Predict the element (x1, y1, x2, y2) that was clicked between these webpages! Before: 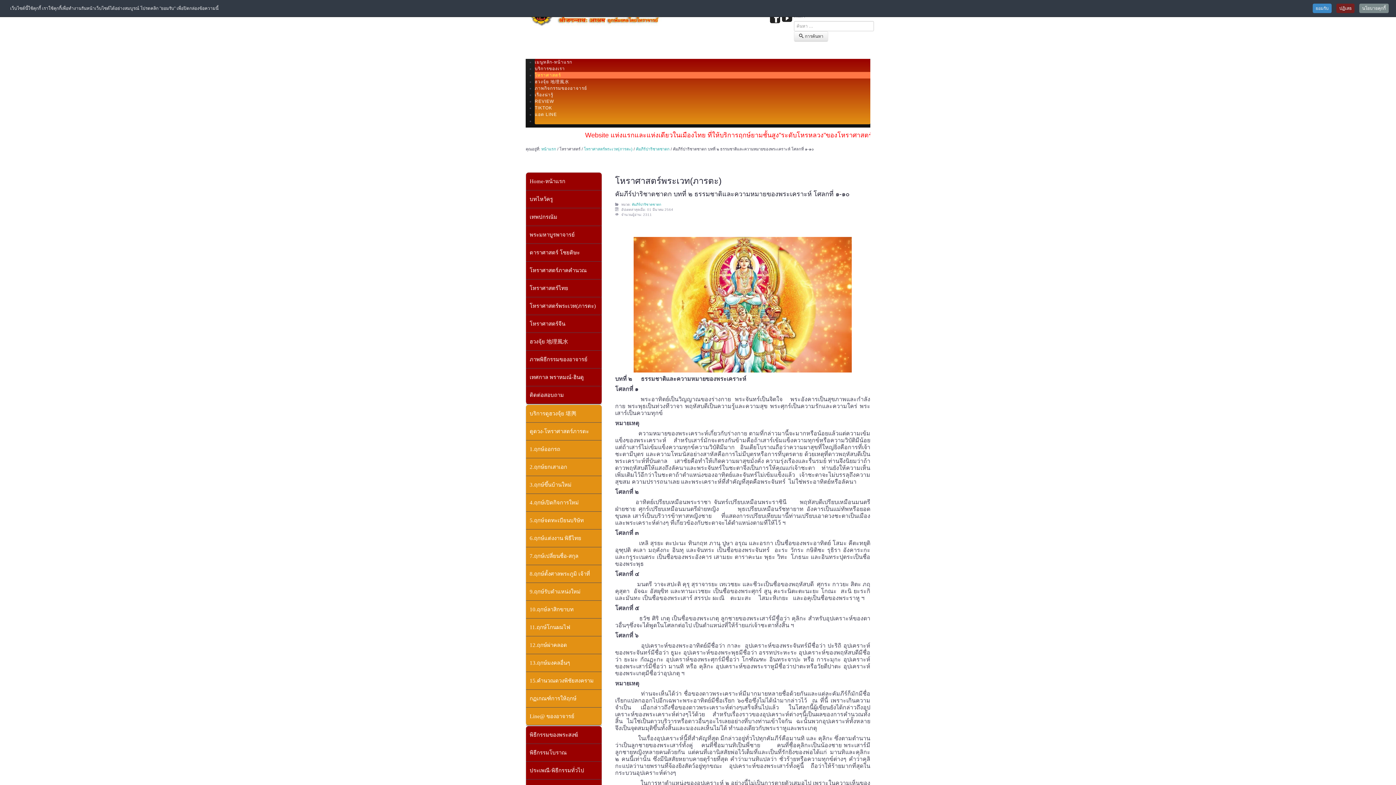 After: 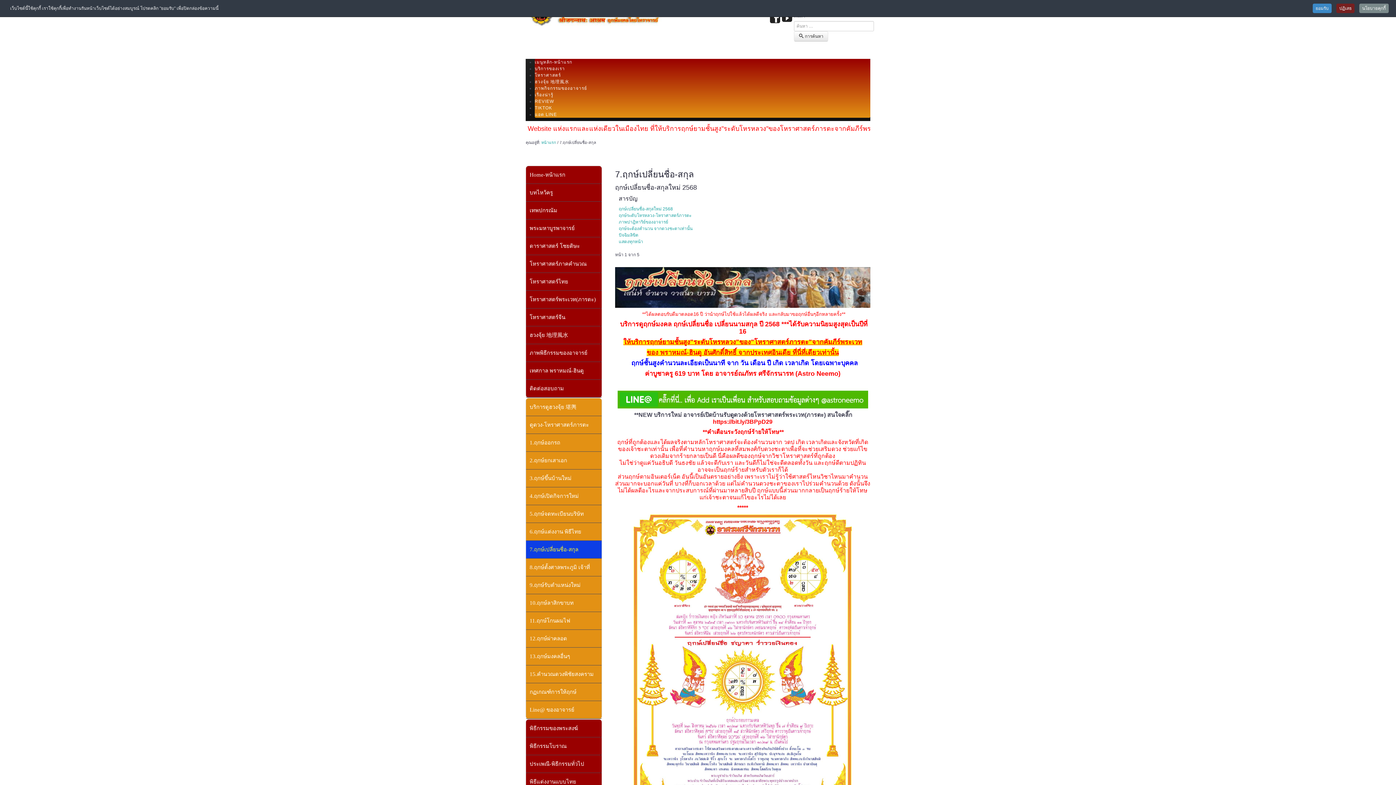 Action: bbox: (526, 547, 601, 565) label: 7.ฤกษ์เปลี่ยนชื่อ-สกุล